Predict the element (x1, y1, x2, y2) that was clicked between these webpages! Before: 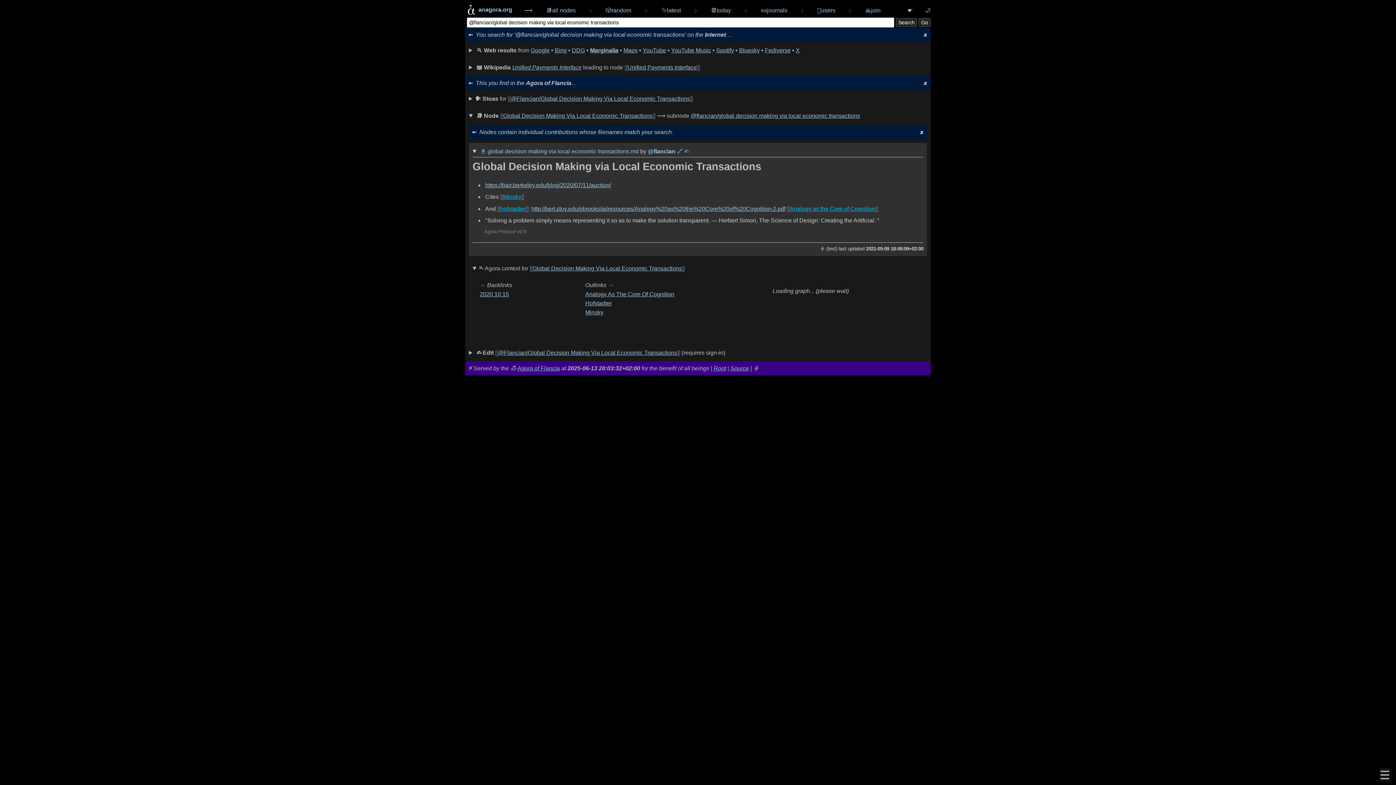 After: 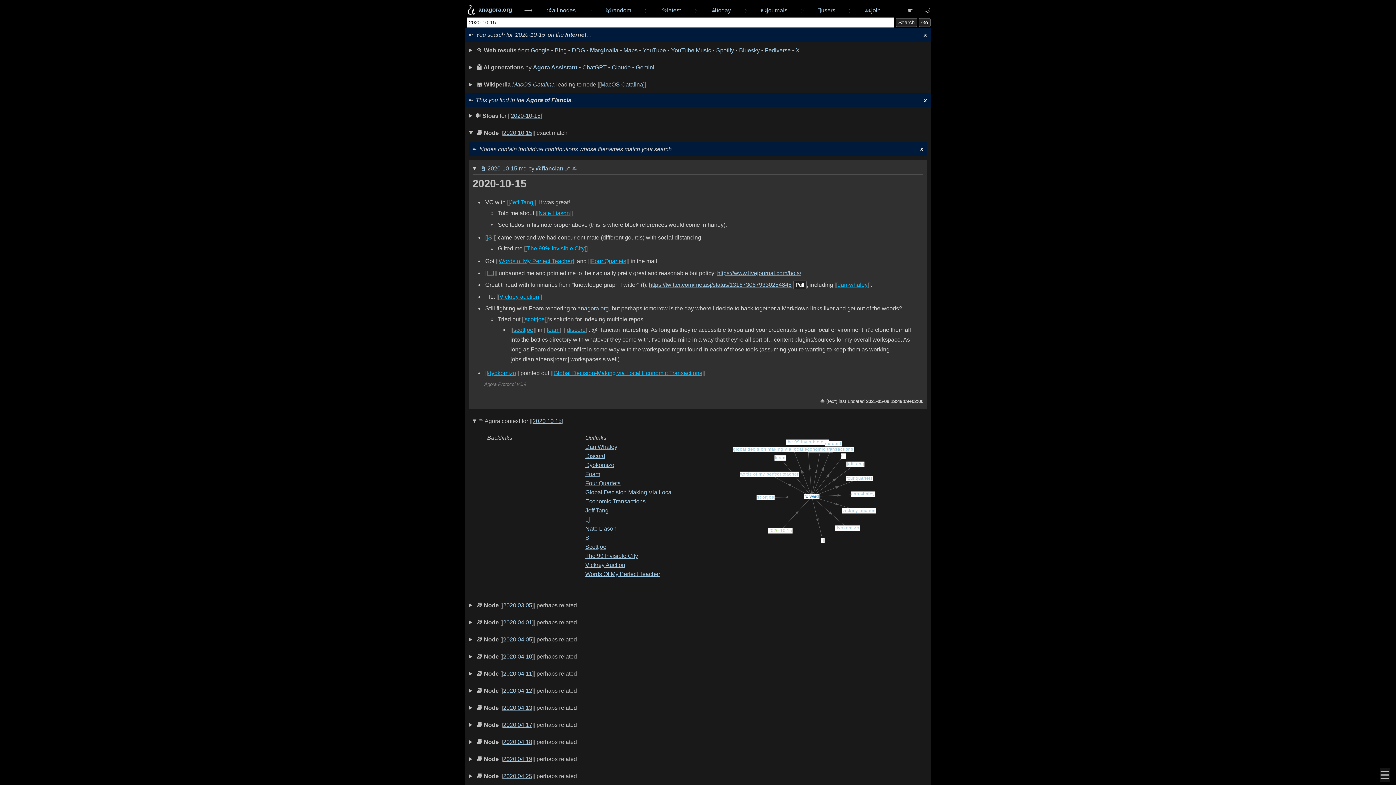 Action: label: 2020 10 15 bbox: (480, 291, 509, 297)